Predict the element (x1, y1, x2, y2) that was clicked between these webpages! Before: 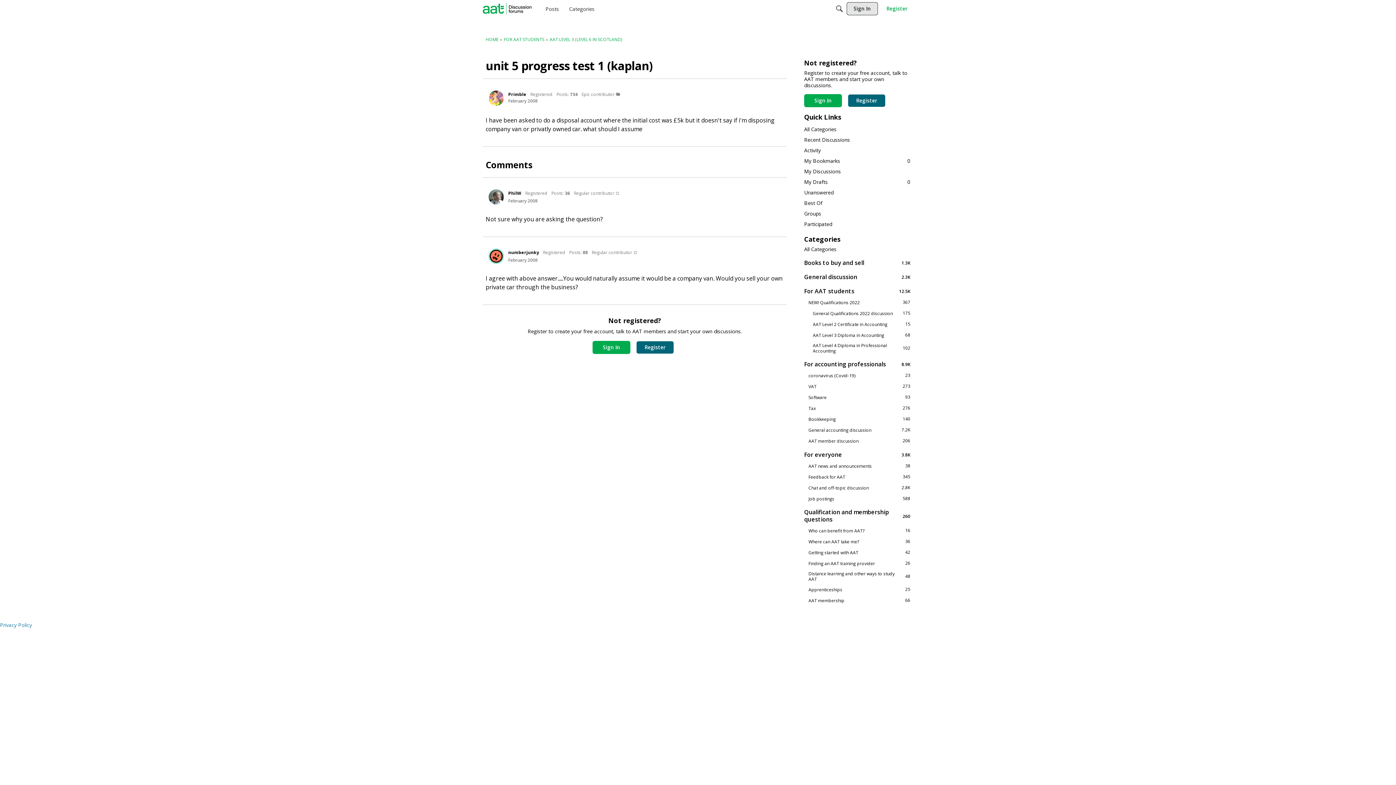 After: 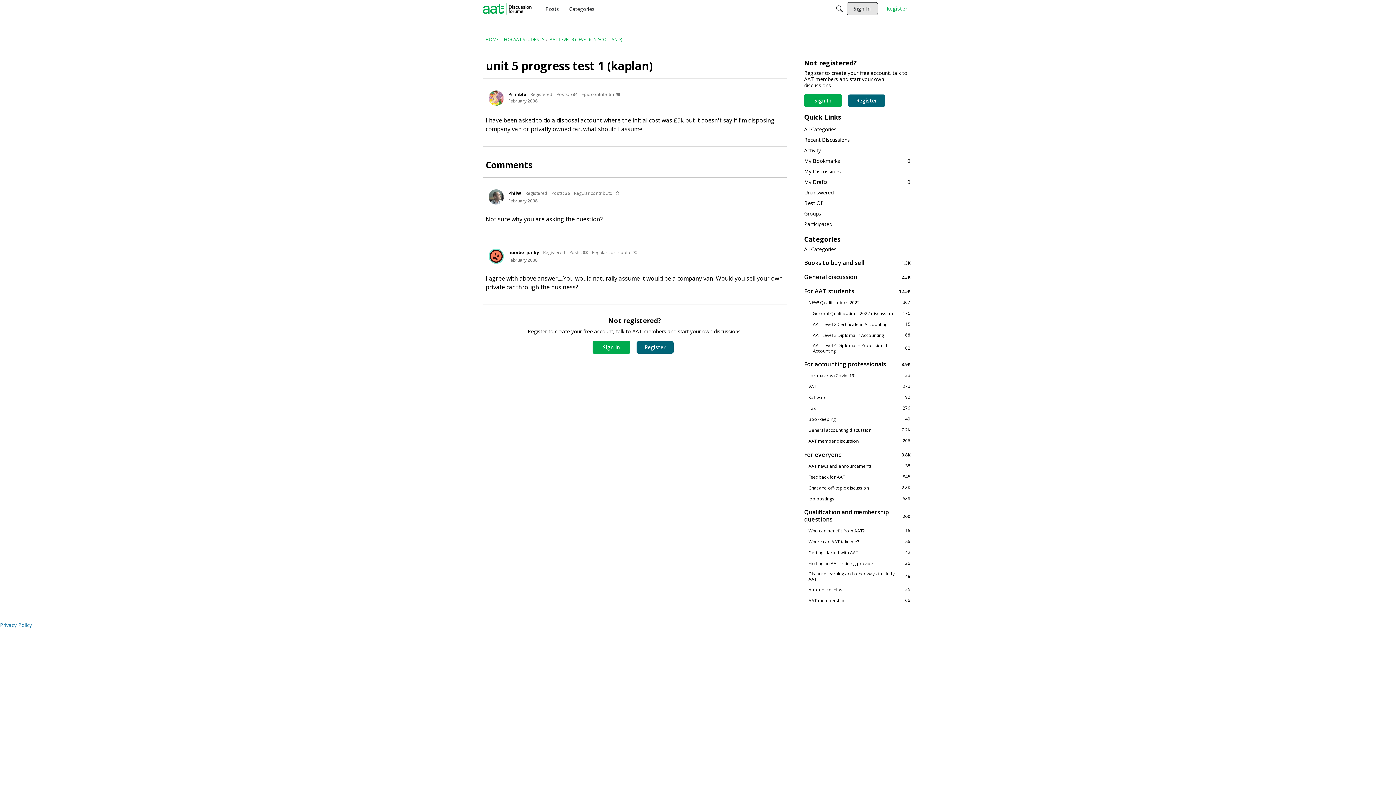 Action: label: February 2008 bbox: (508, 257, 537, 263)